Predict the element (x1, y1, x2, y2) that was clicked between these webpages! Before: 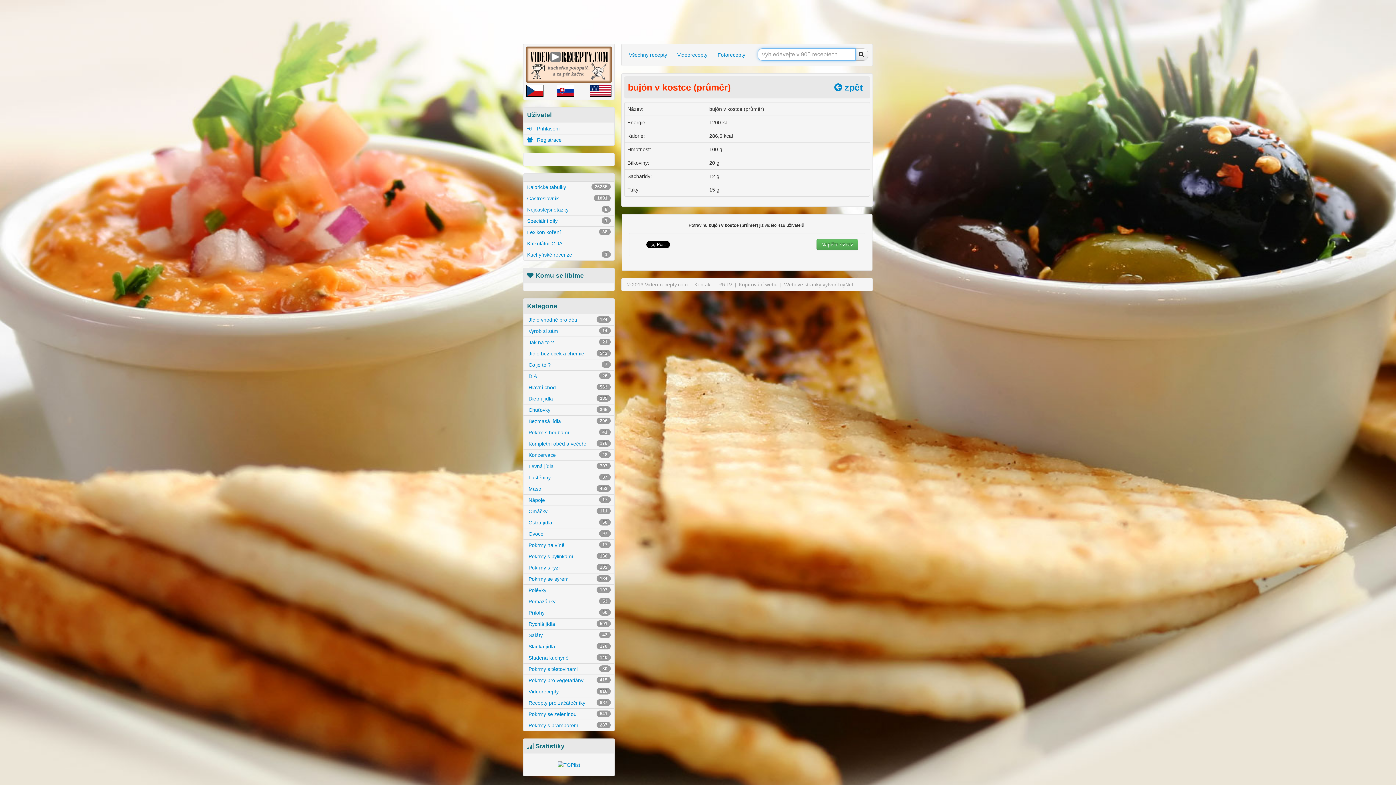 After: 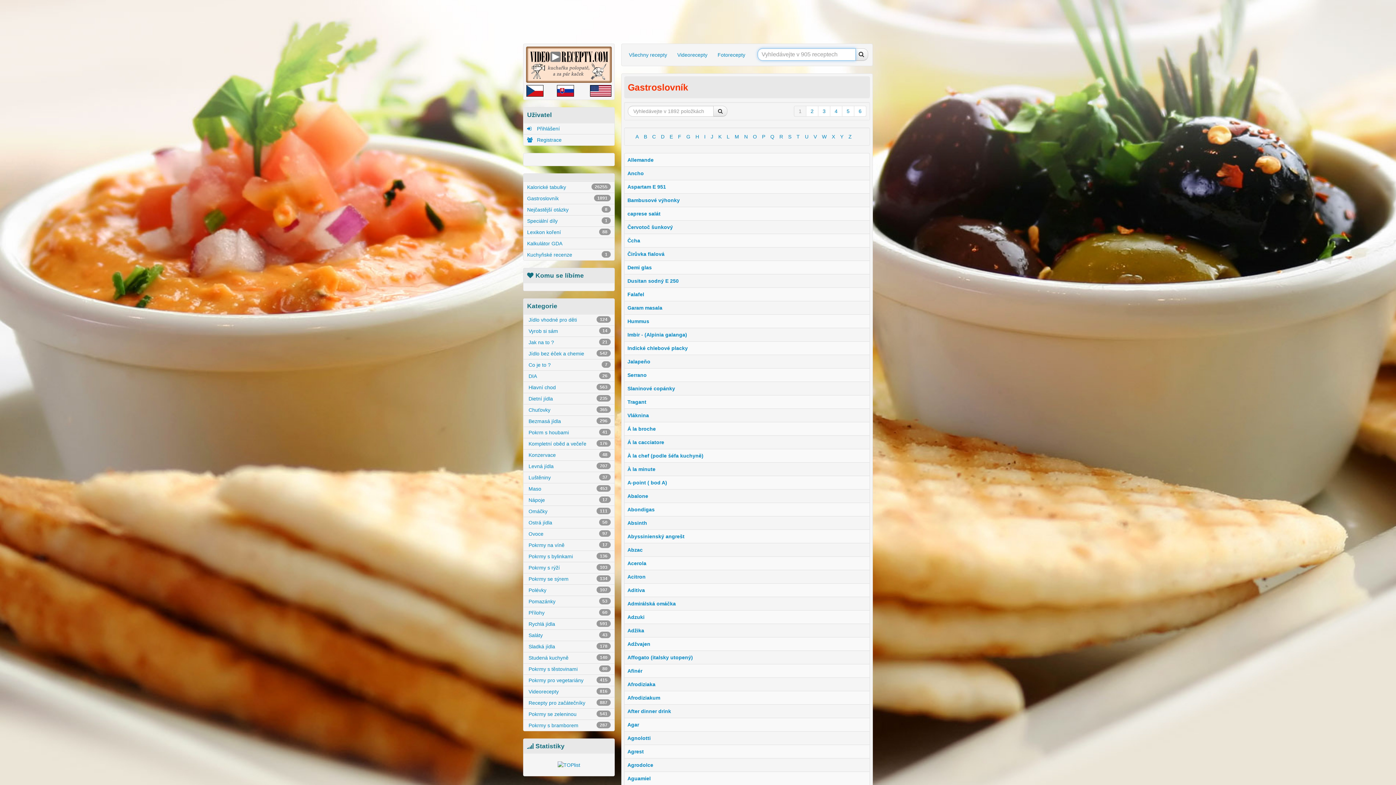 Action: label: Gastroslovník
1891 bbox: (523, 193, 614, 204)